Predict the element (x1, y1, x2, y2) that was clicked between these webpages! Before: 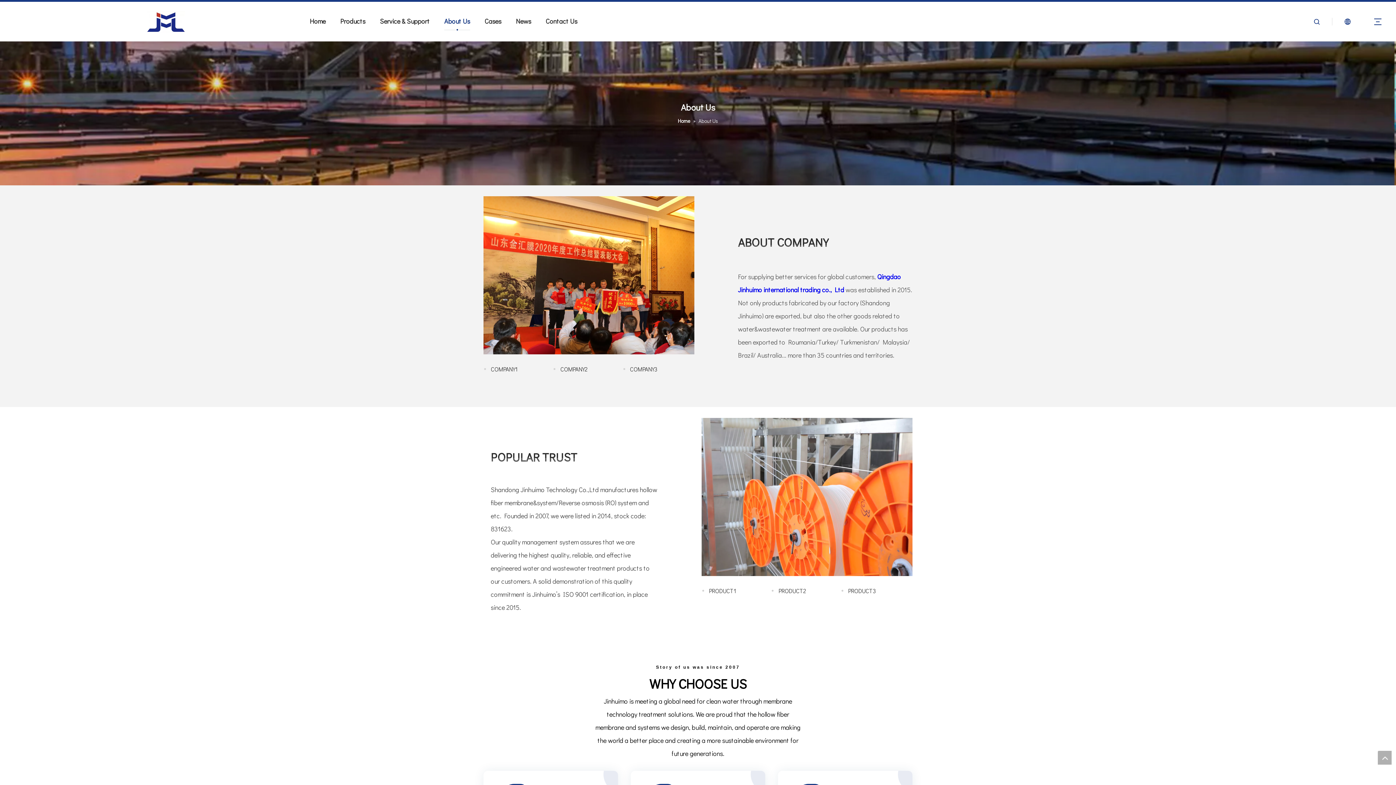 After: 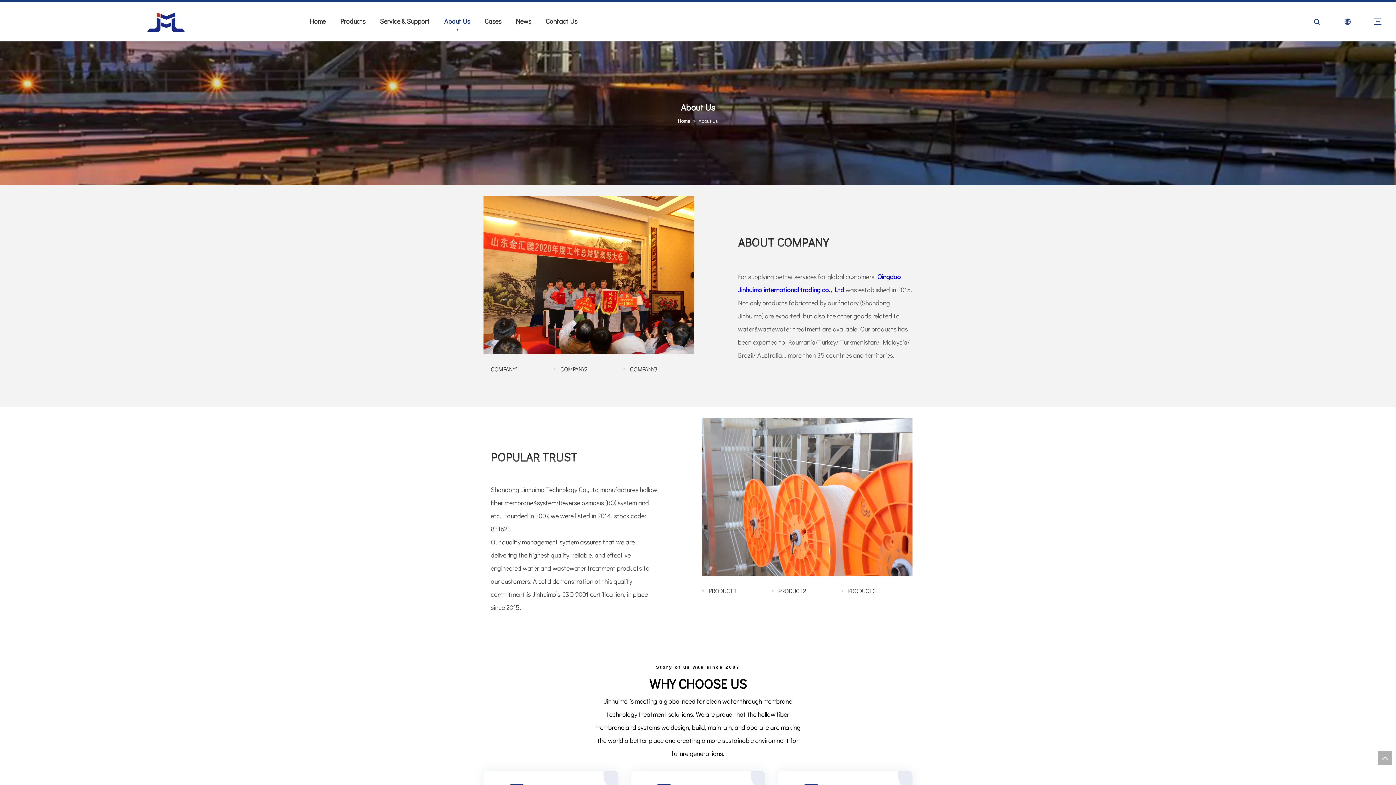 Action: bbox: (483, 365, 553, 373)